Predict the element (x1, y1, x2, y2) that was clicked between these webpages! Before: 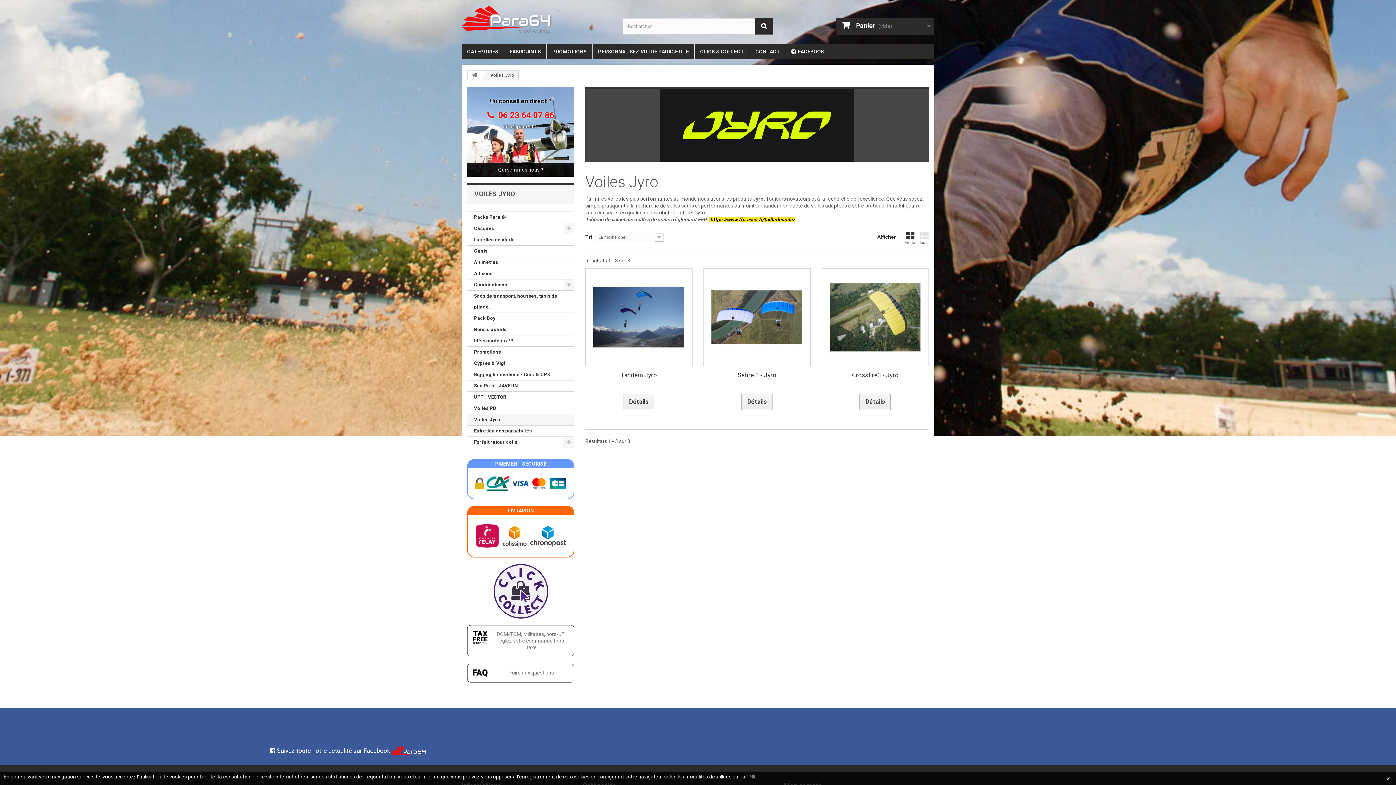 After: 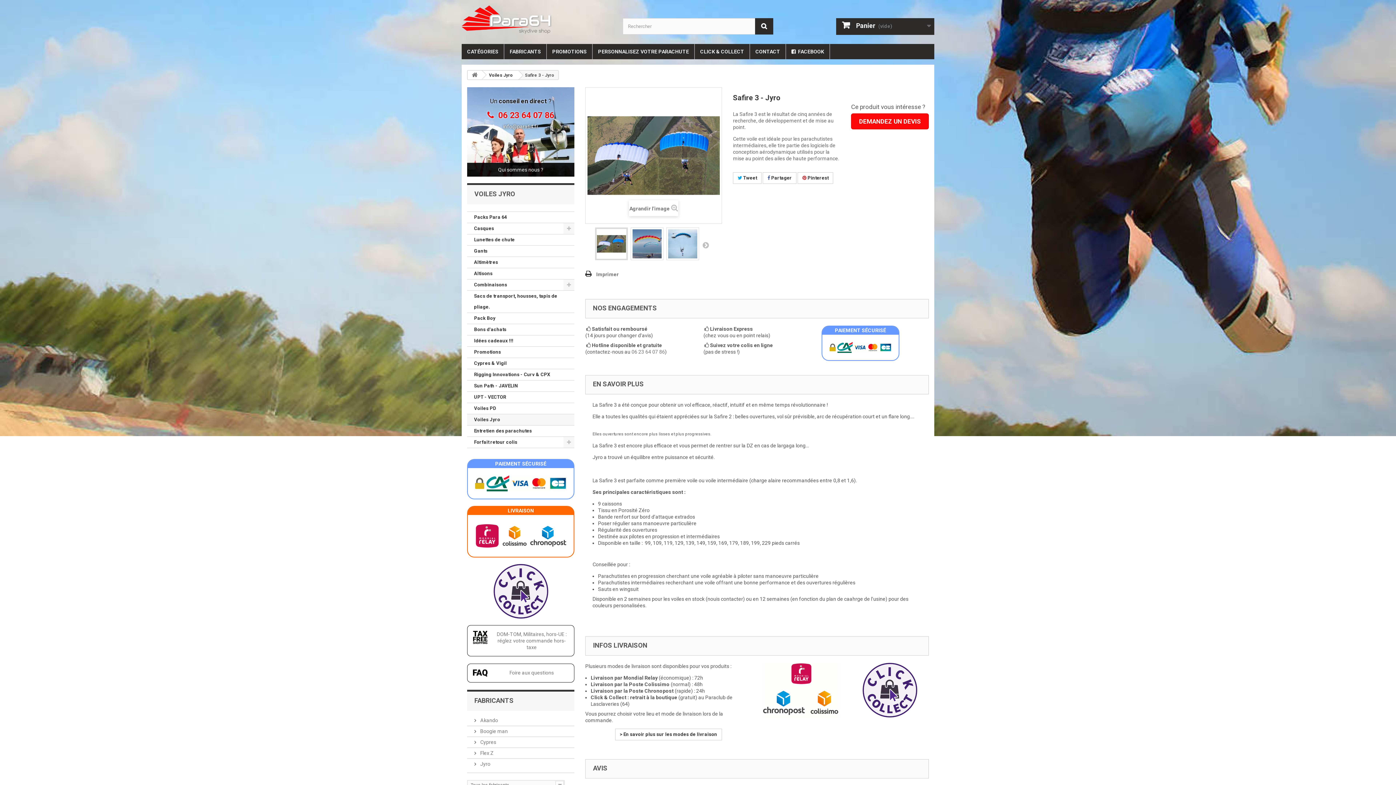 Action: bbox: (741, 393, 772, 410) label: Détails